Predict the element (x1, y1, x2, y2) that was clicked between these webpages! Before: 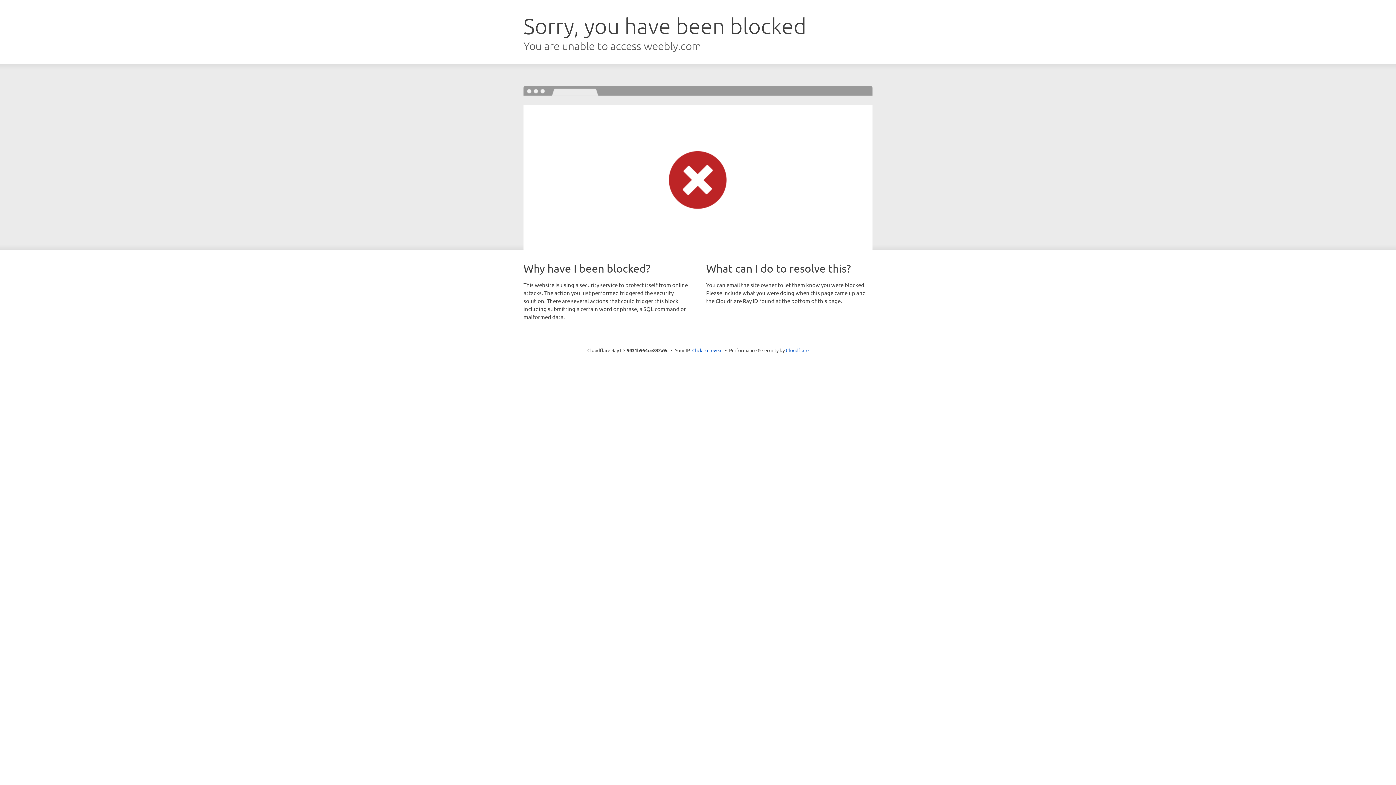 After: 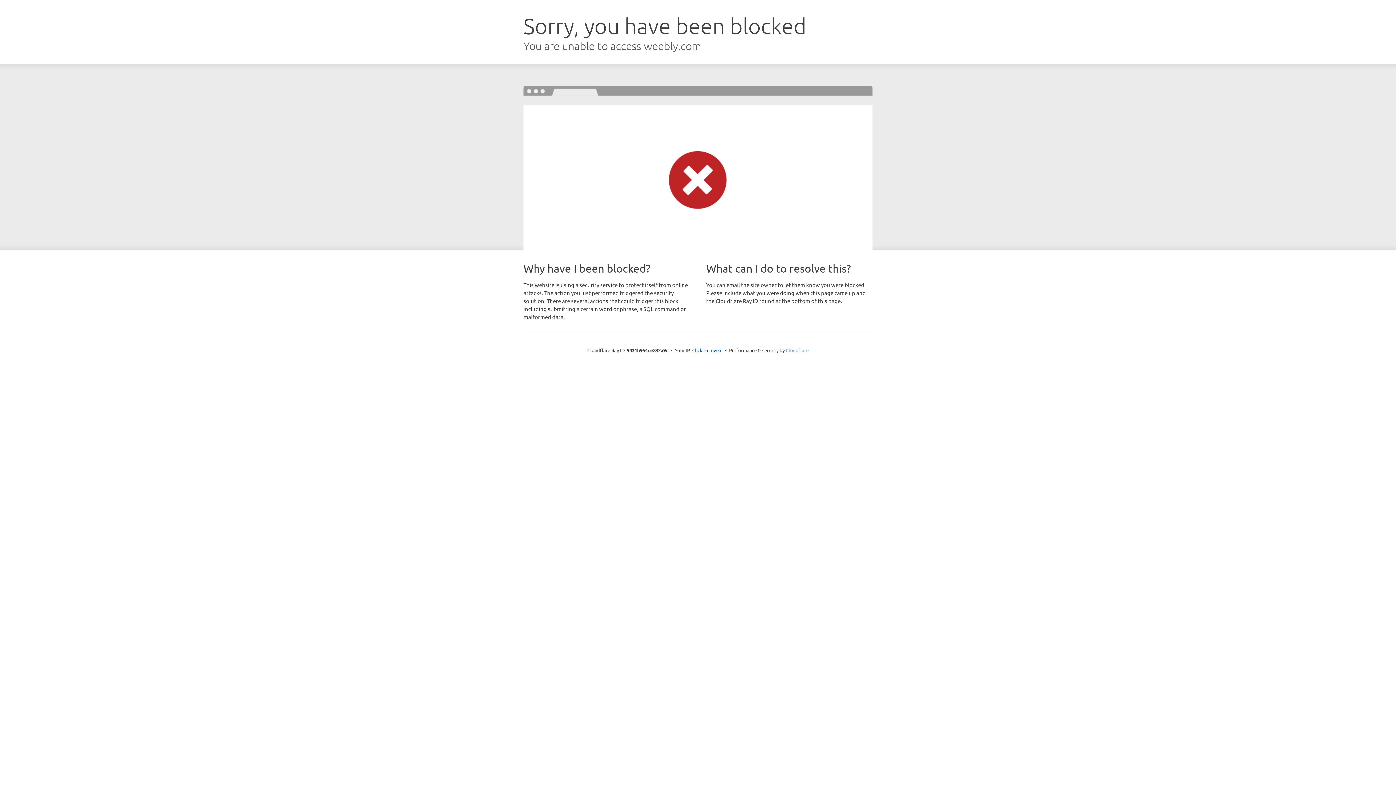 Action: bbox: (786, 347, 808, 353) label: Cloudflare